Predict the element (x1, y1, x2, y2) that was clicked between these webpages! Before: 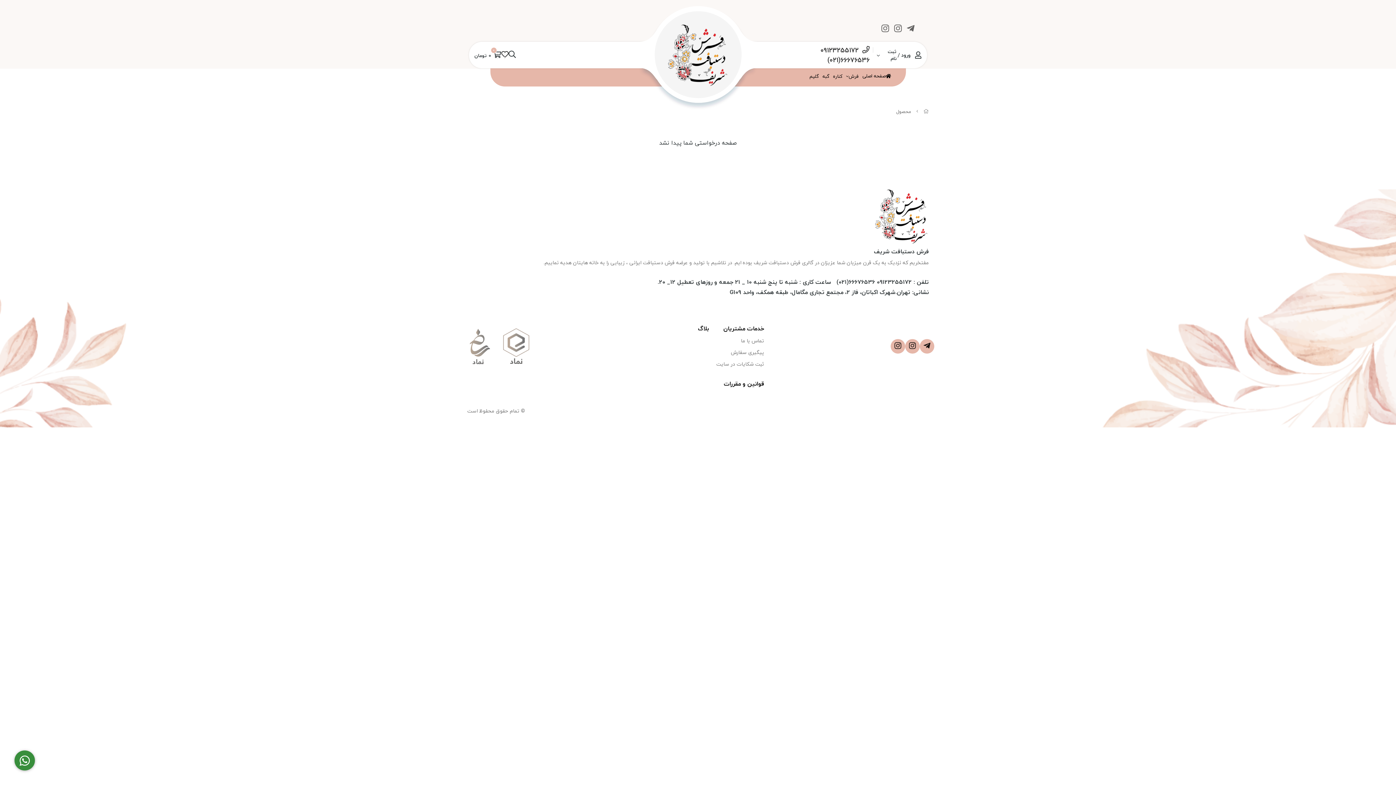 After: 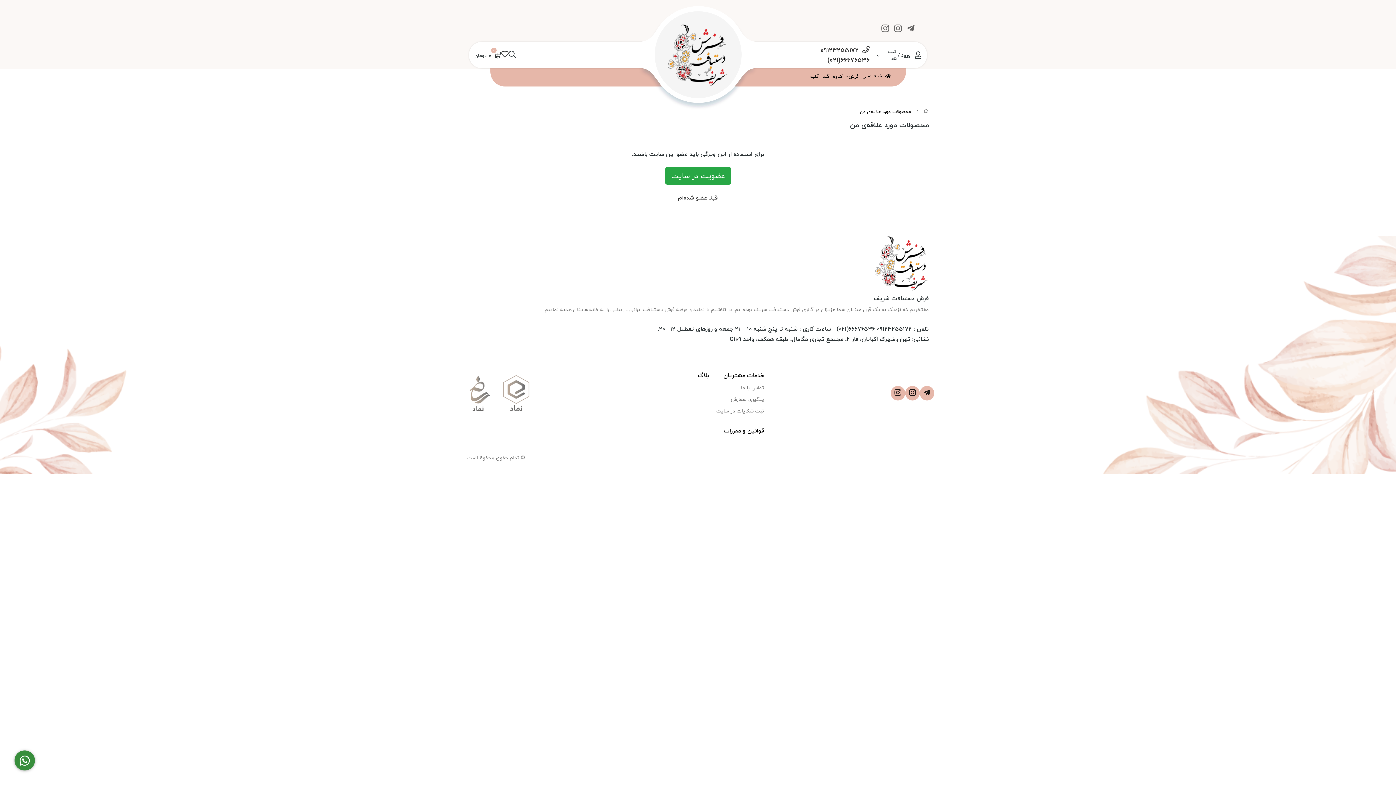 Action: bbox: (501, 50, 508, 60)